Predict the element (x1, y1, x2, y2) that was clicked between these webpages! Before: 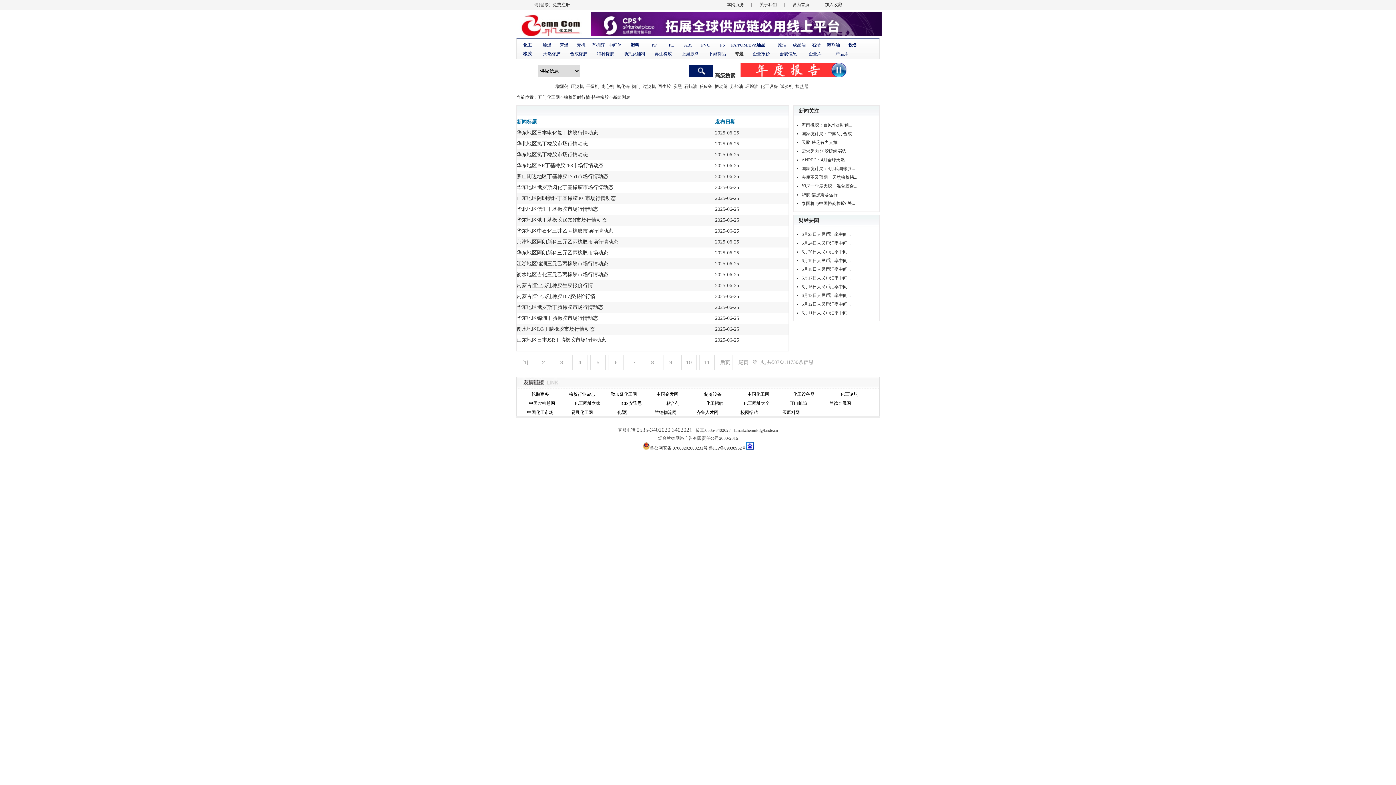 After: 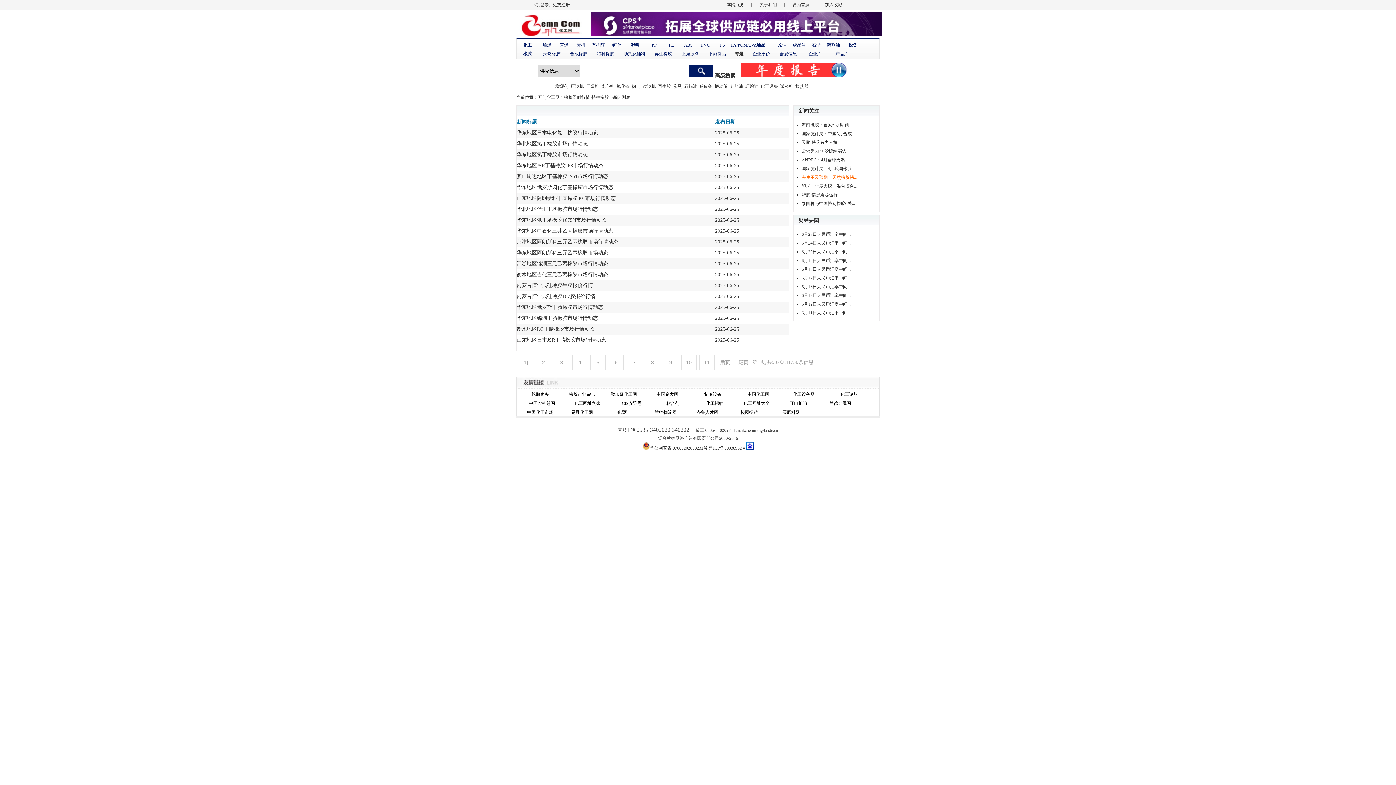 Action: bbox: (801, 174, 857, 180) label: 去库不及预期，天然橡胶拐...